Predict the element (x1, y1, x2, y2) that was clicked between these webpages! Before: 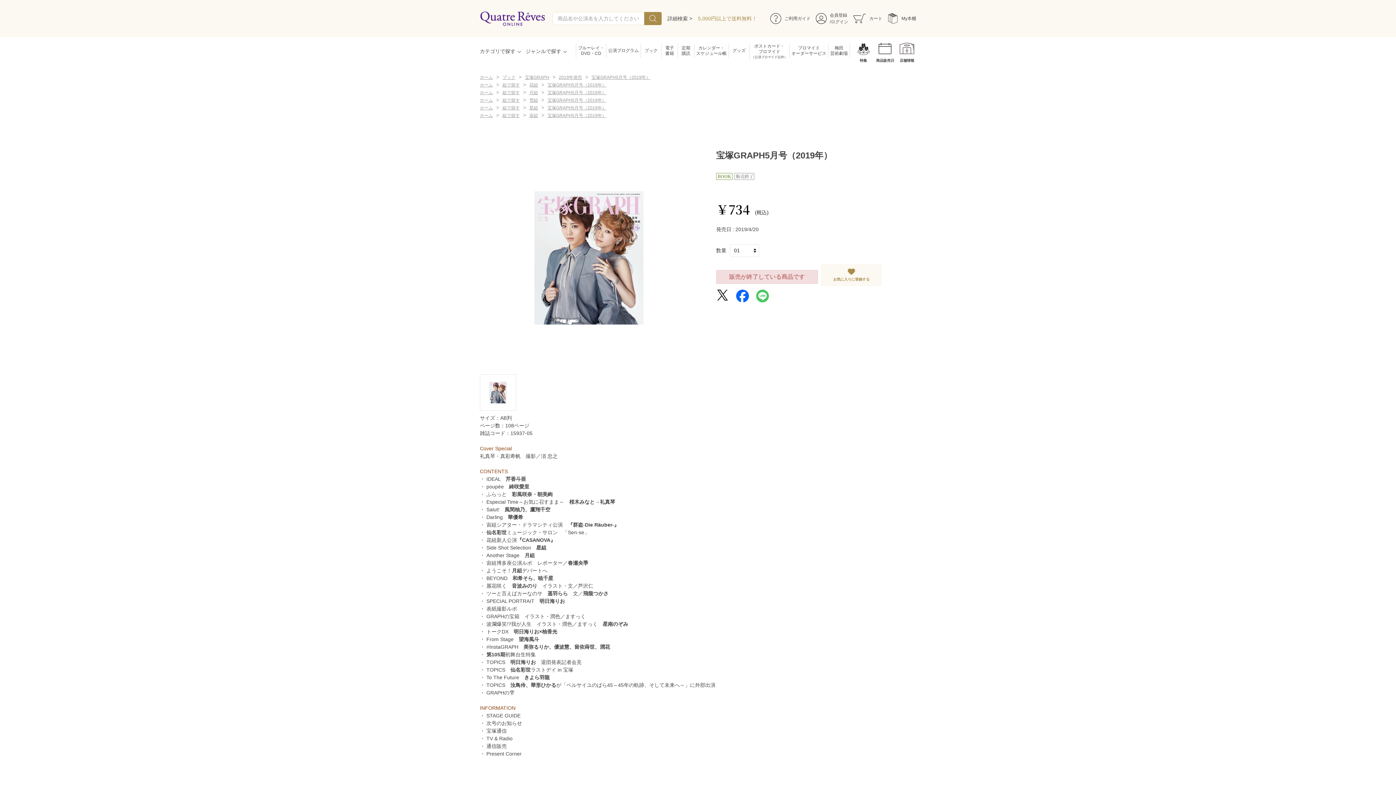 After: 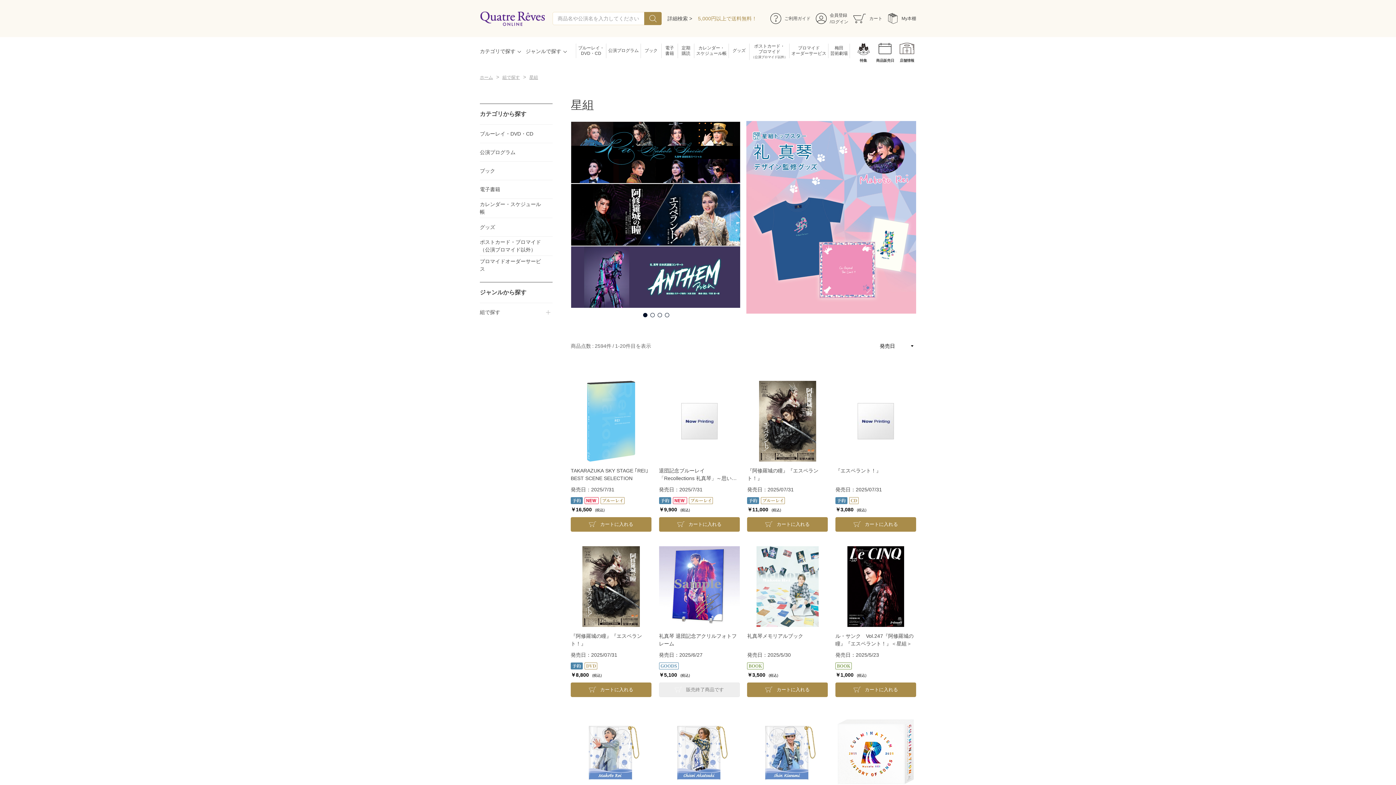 Action: label: 星組 bbox: (527, 105, 538, 110)